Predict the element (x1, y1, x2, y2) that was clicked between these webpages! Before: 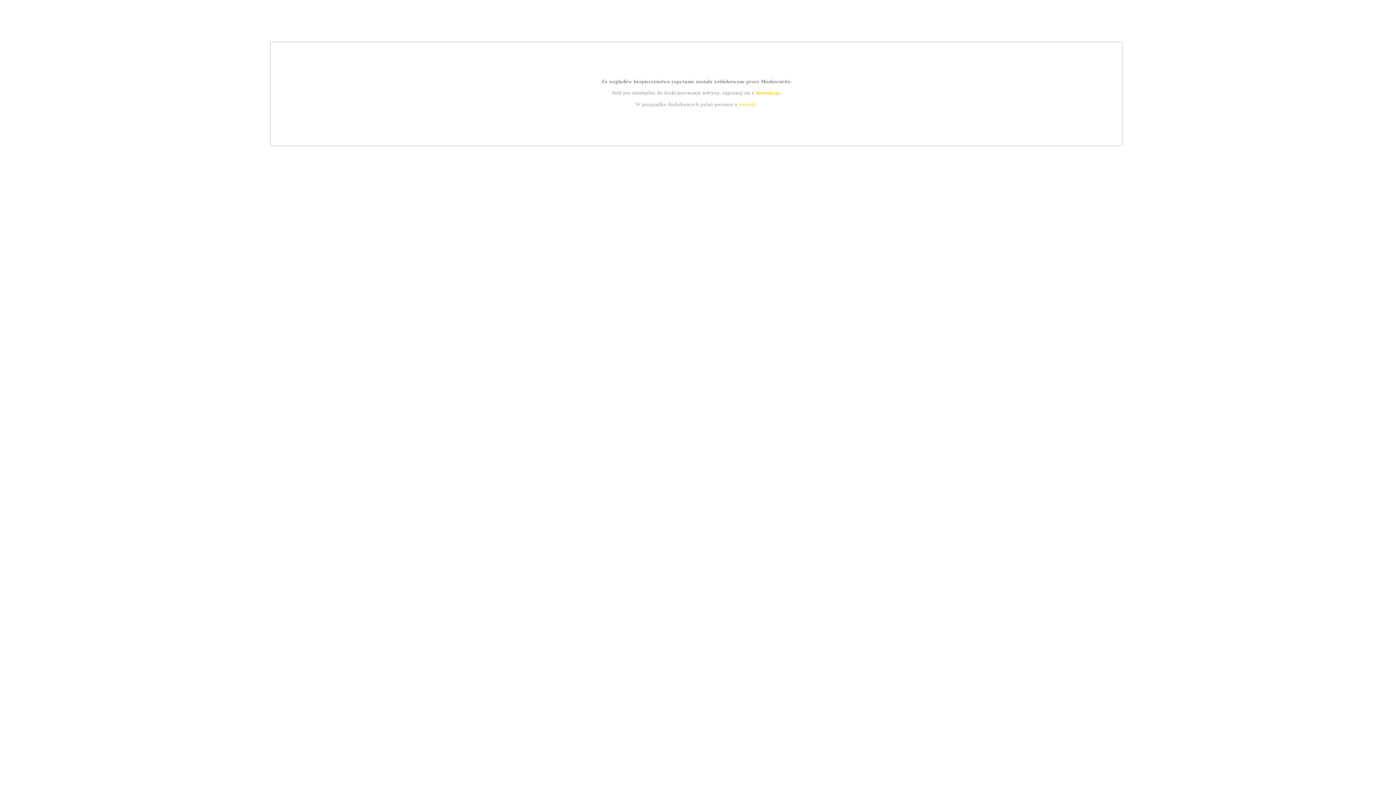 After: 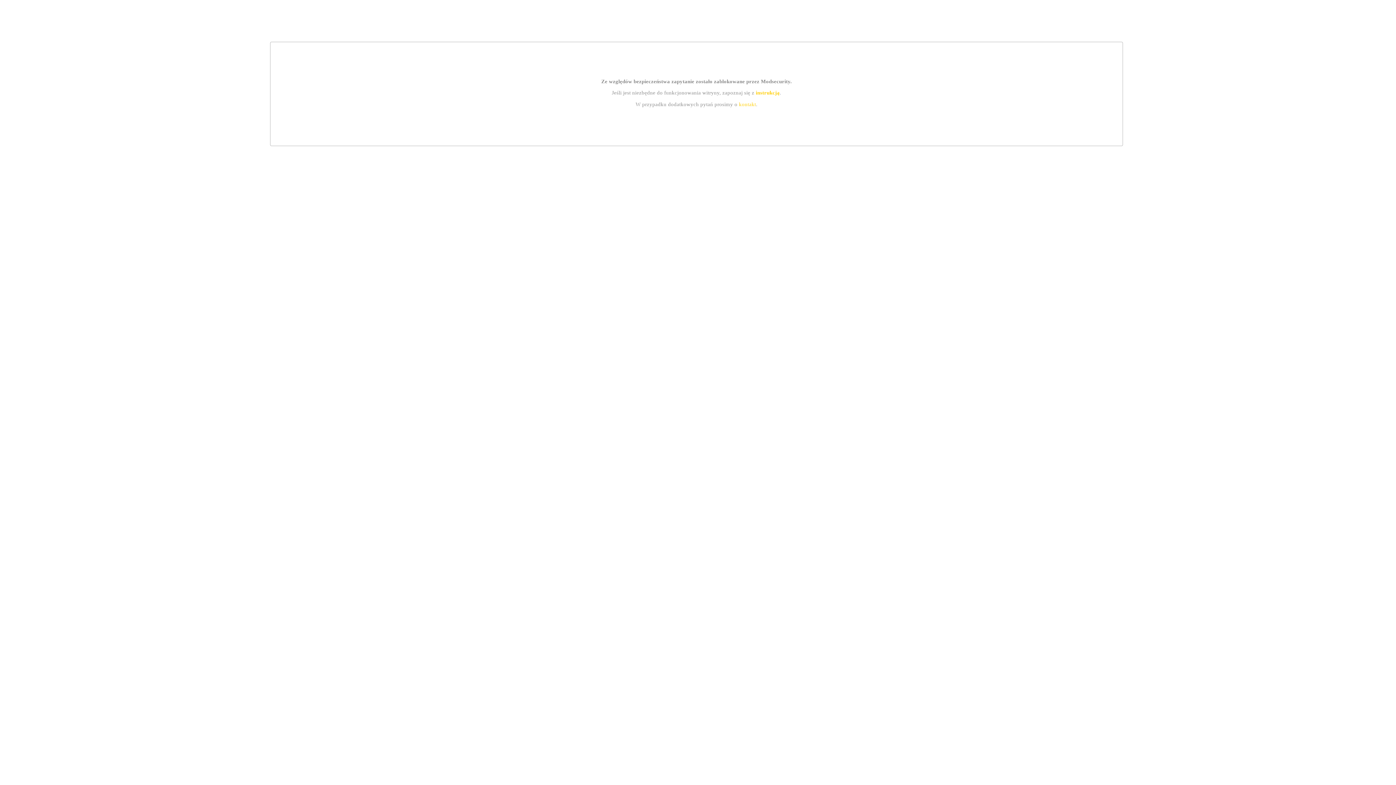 Action: bbox: (739, 101, 756, 107) label: kontakt